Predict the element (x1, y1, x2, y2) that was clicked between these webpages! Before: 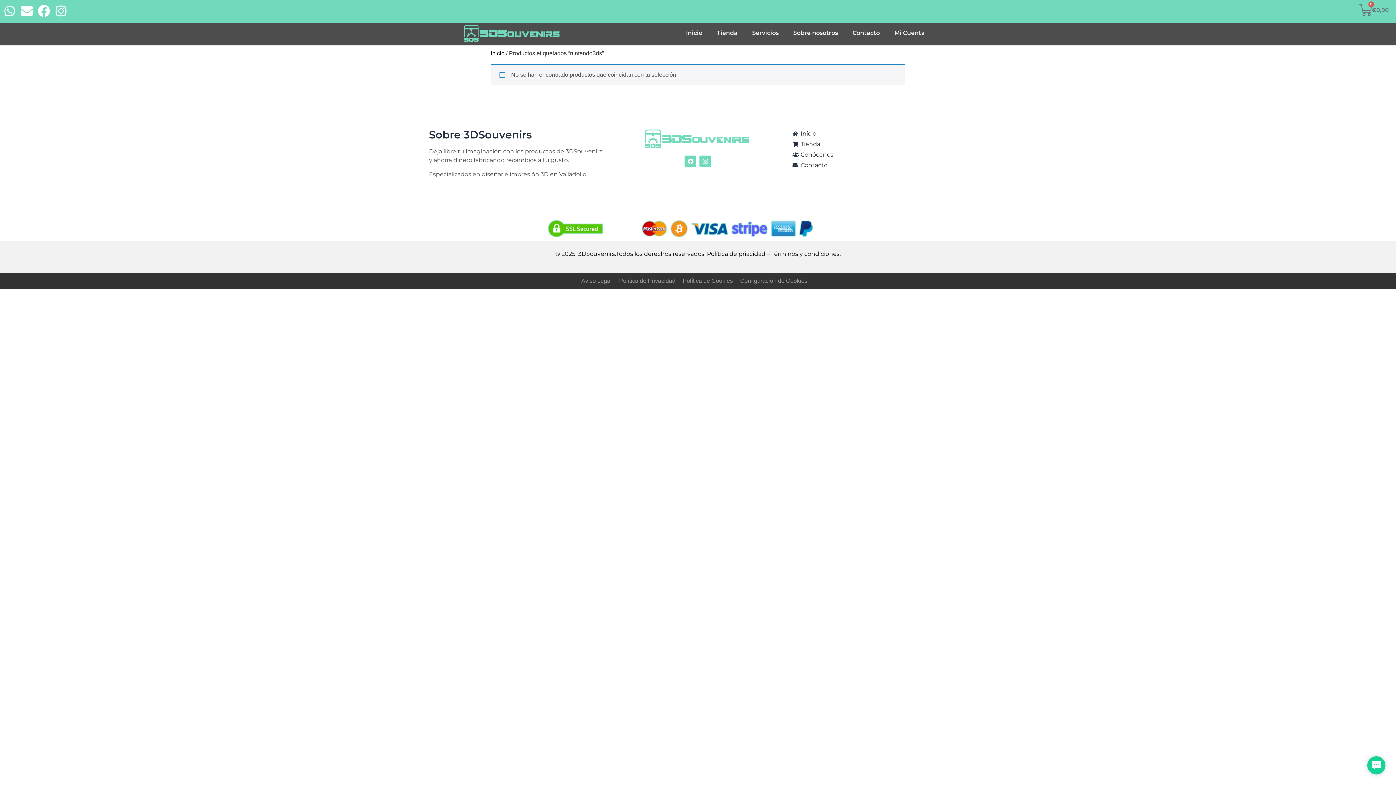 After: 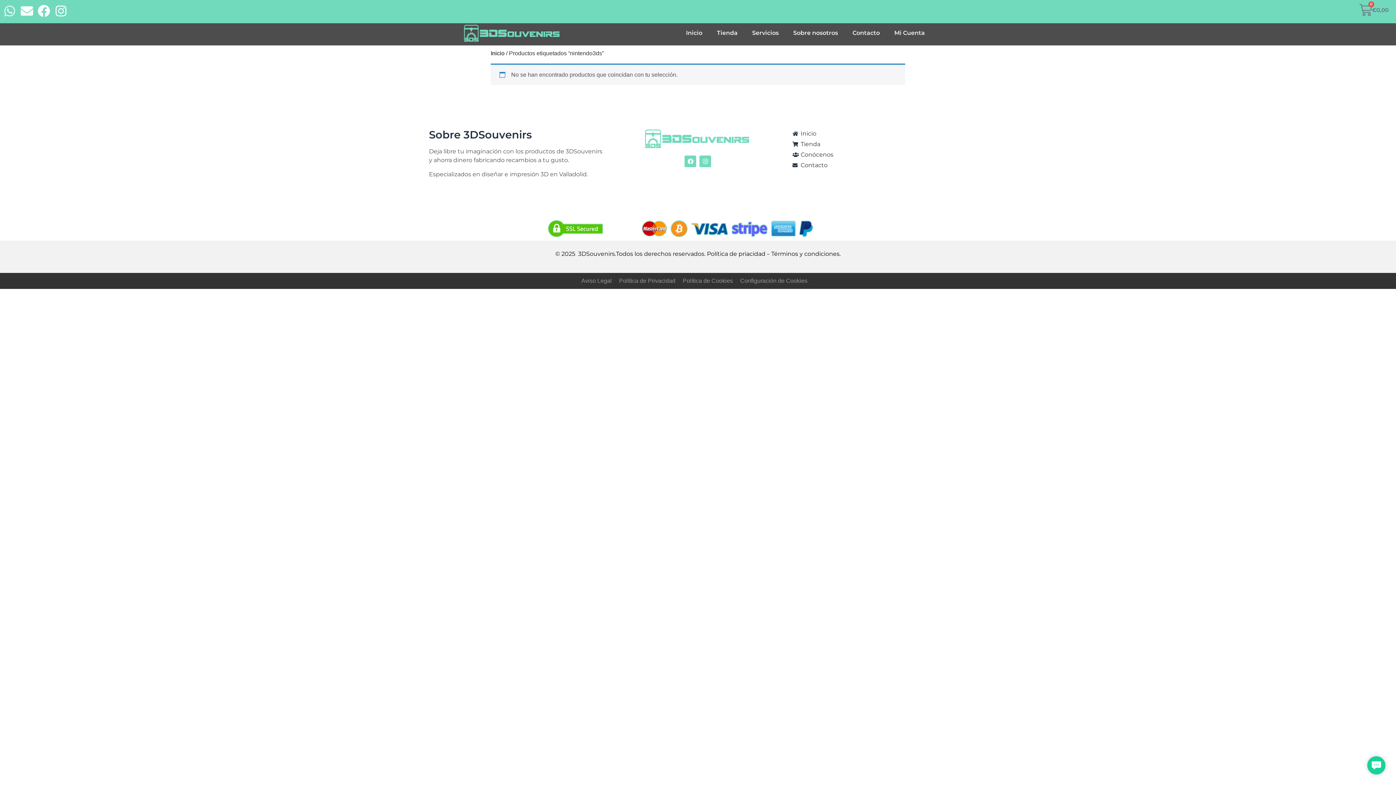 Action: label: Whatsapp bbox: (3, 4, 16, 17)